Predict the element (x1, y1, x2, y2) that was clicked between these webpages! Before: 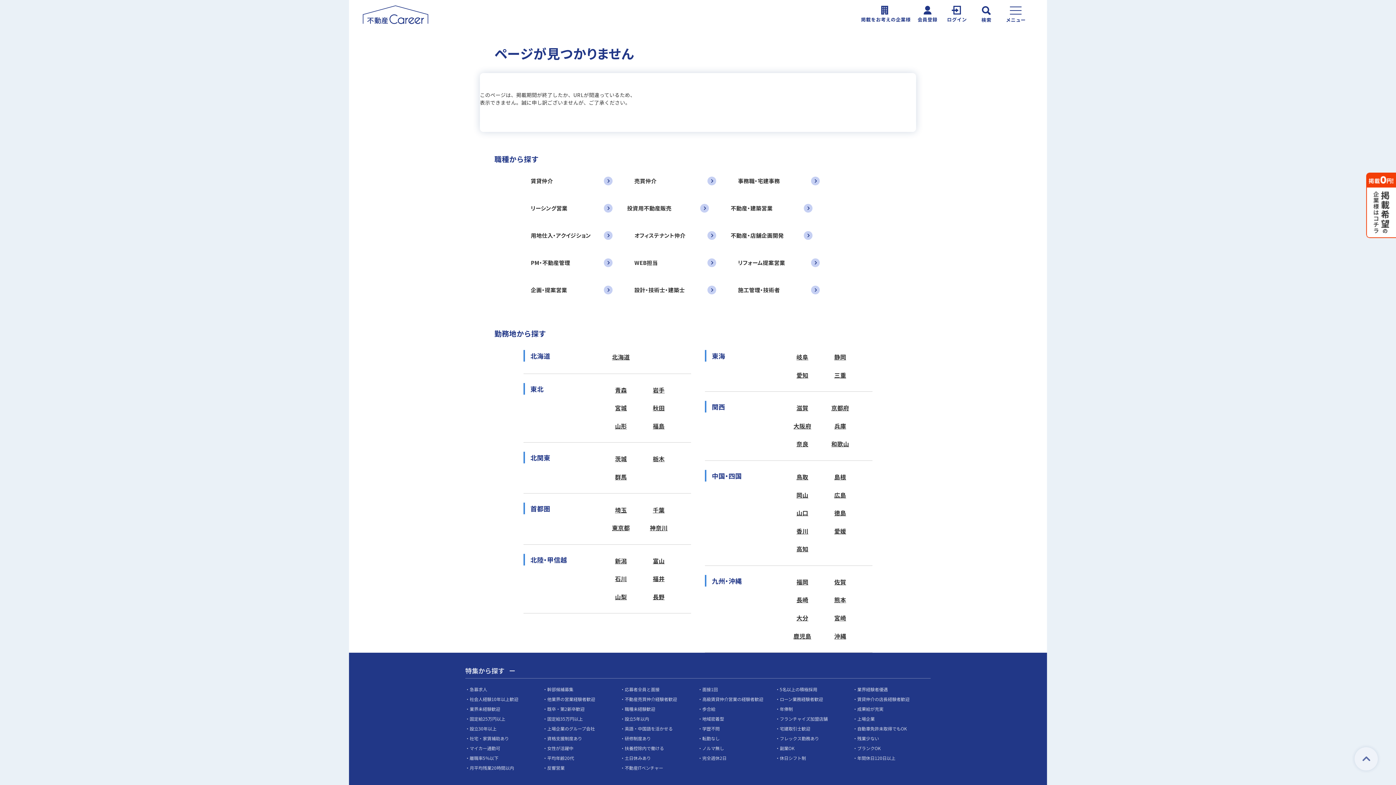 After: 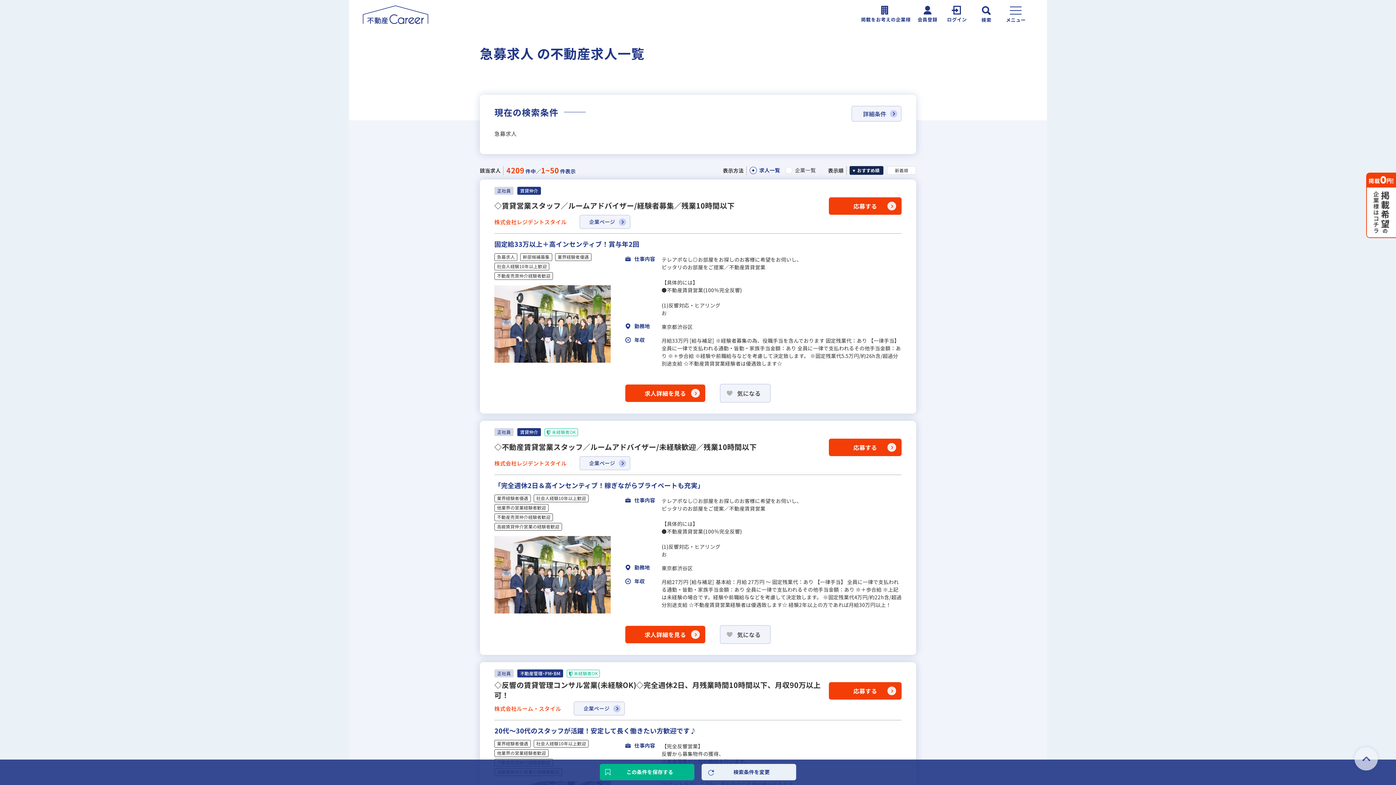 Action: label: 急募求人 bbox: (469, 686, 487, 692)